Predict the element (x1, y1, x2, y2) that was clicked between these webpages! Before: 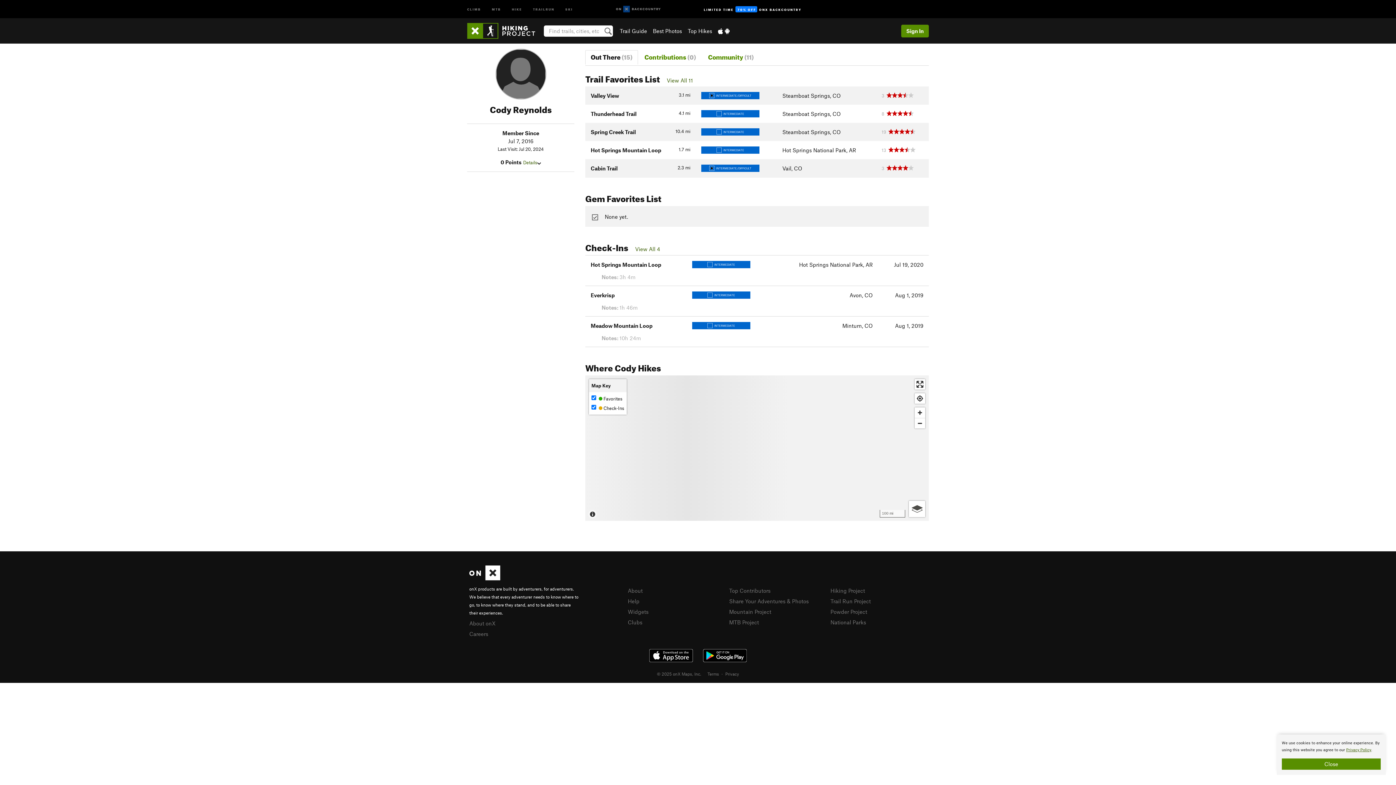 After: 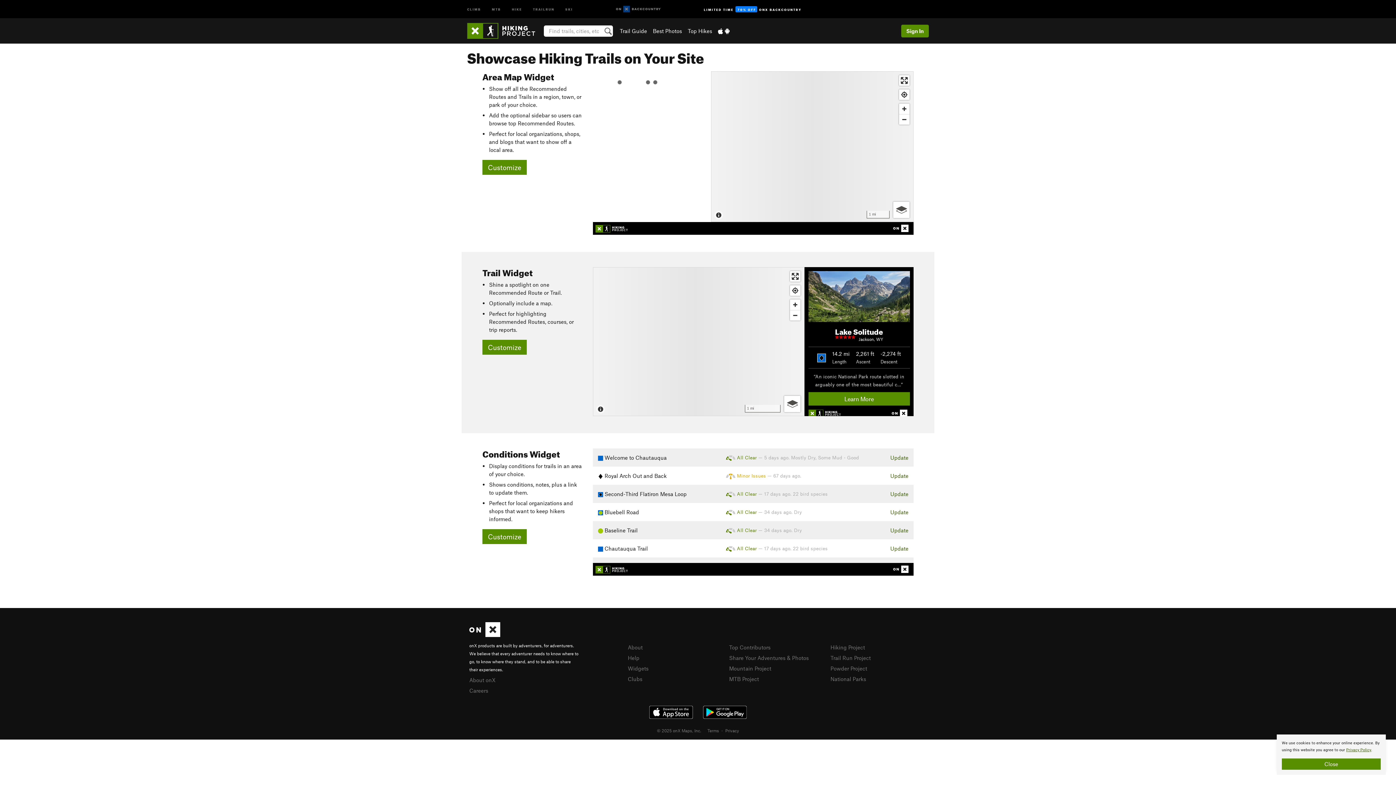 Action: bbox: (628, 608, 648, 615) label: Widgets